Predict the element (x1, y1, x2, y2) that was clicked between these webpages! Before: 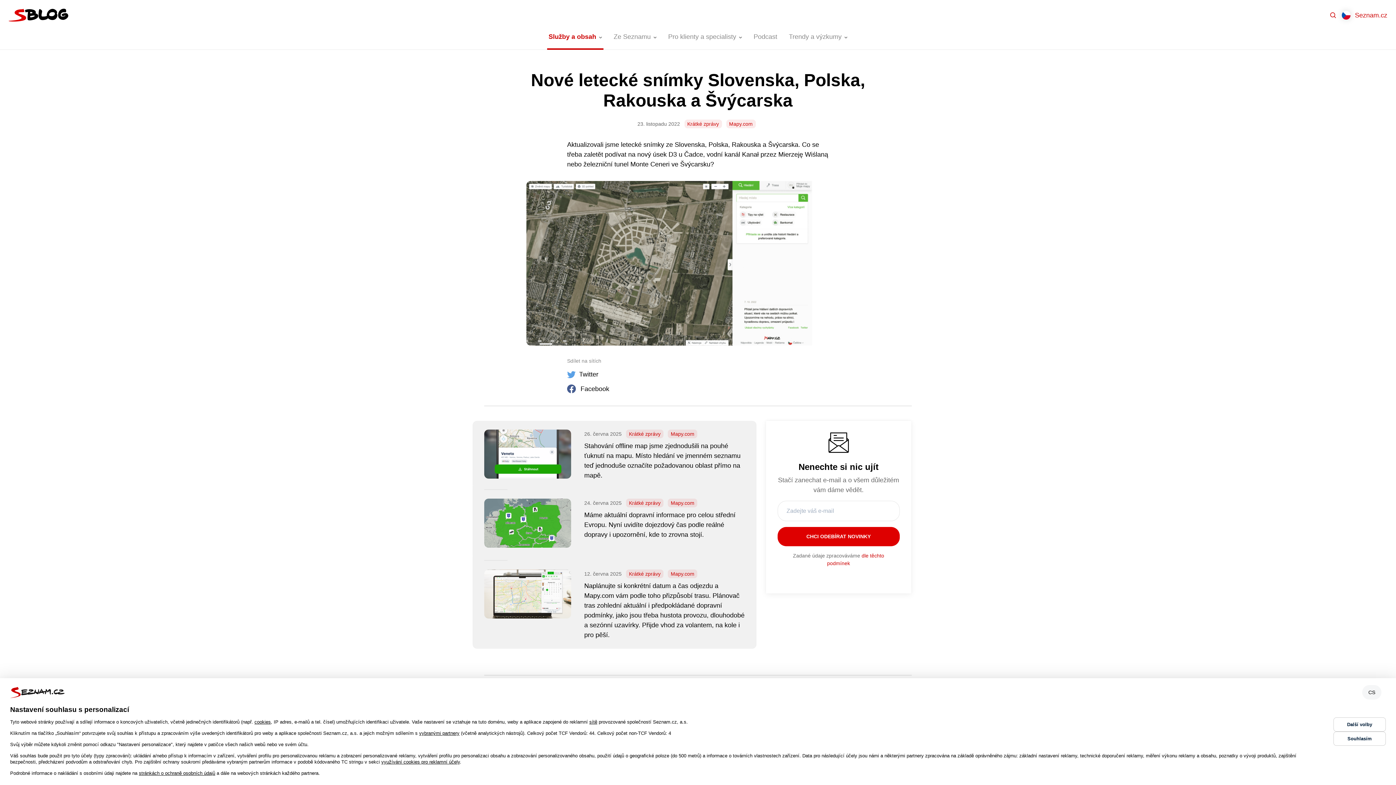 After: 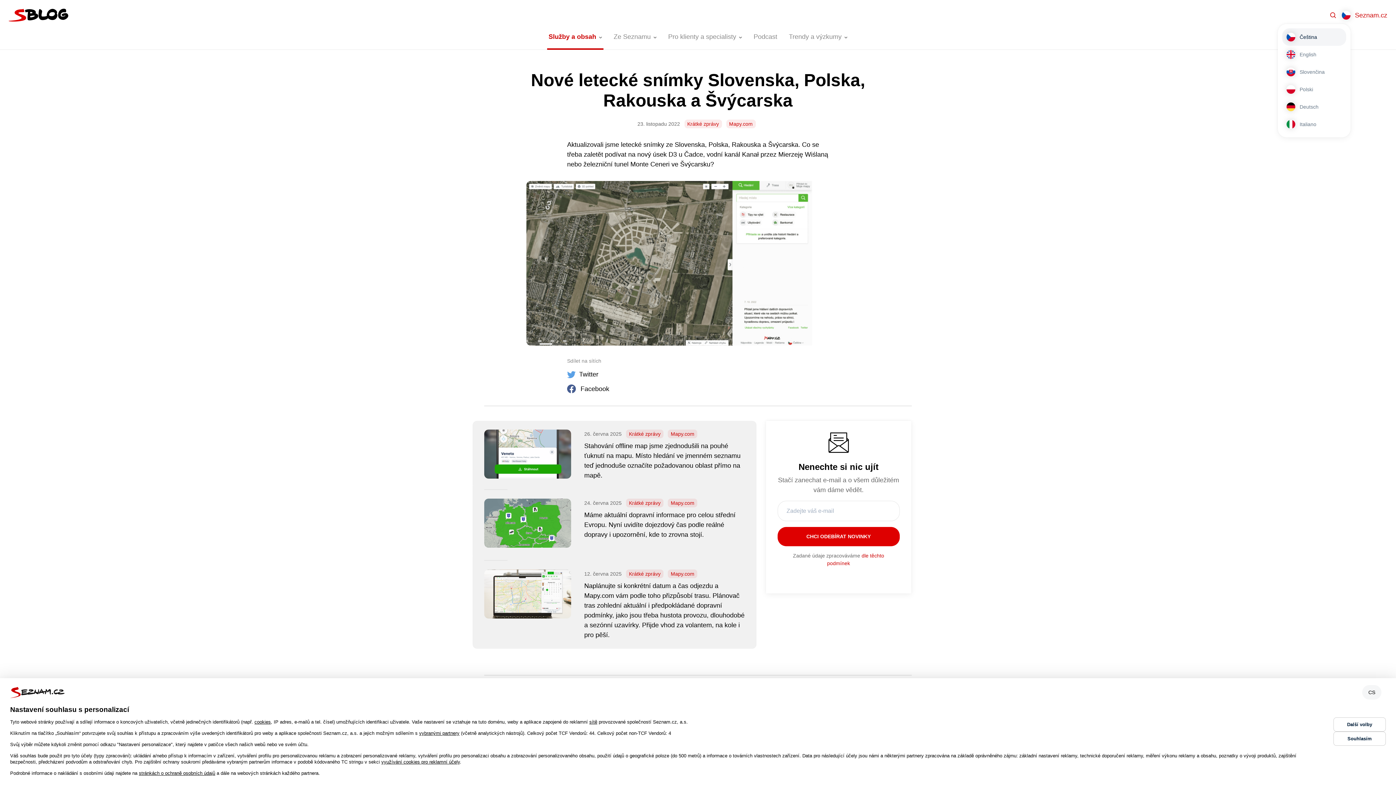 Action: label: Přepnout jazyk bbox: (1342, 10, 1350, 19)